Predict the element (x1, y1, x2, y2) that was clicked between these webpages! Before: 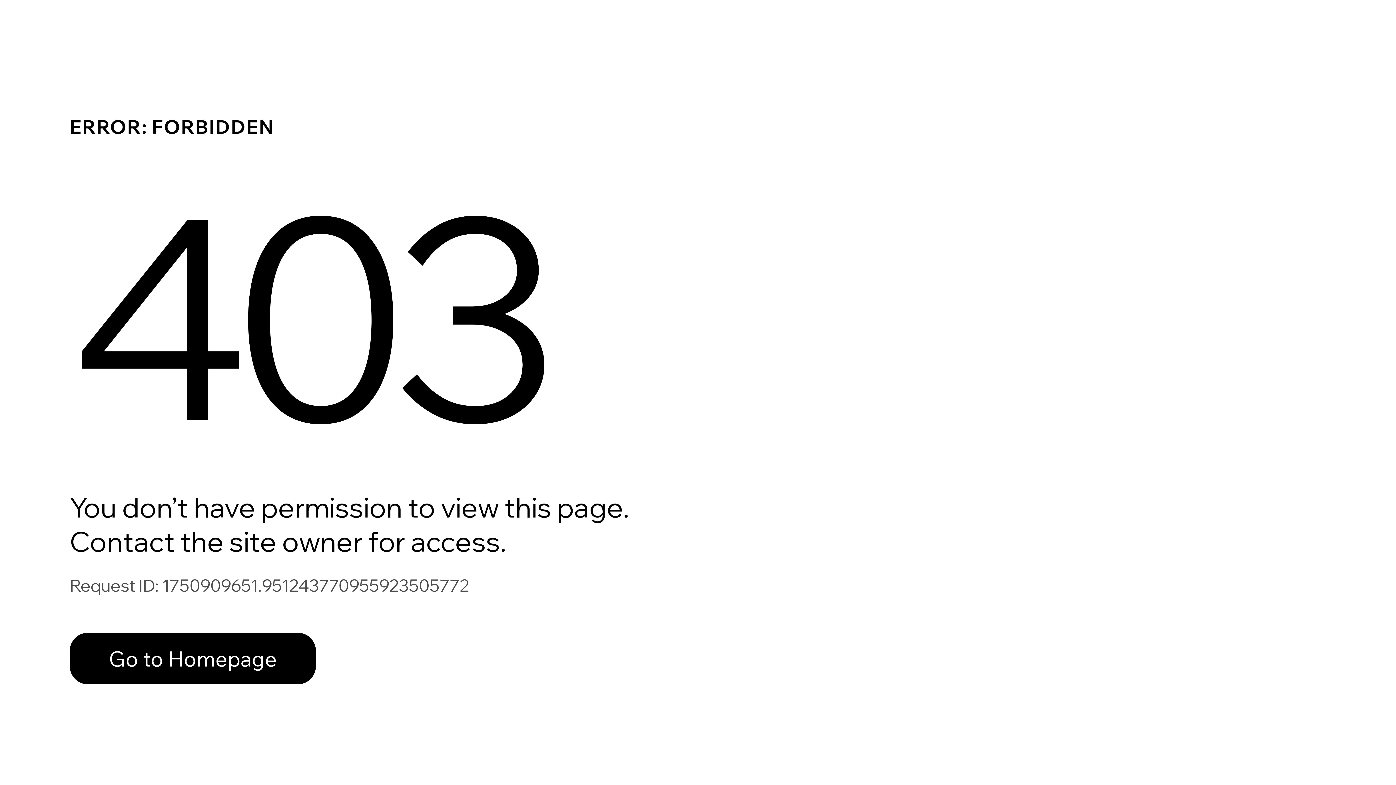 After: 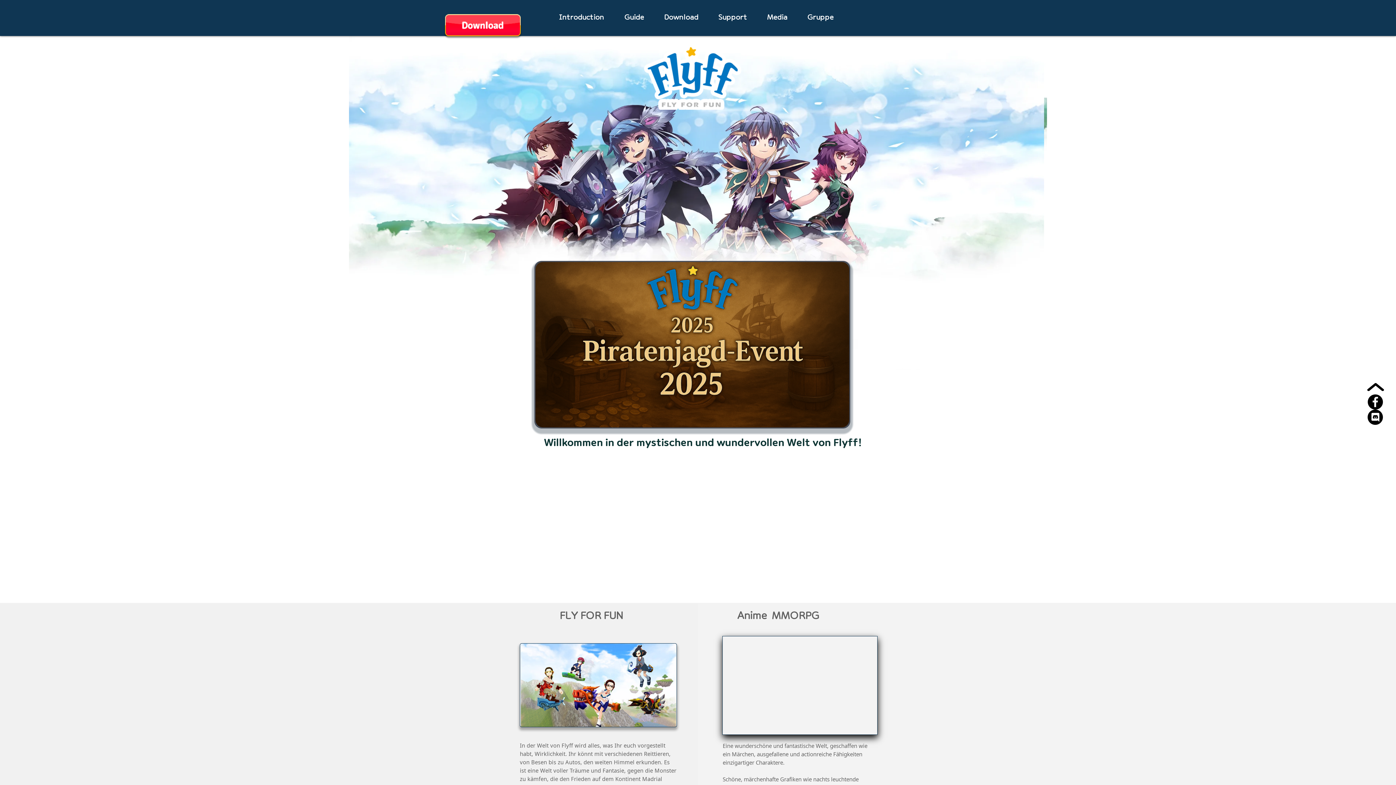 Action: label: Go to Homepage bbox: (69, 617, 768, 694)